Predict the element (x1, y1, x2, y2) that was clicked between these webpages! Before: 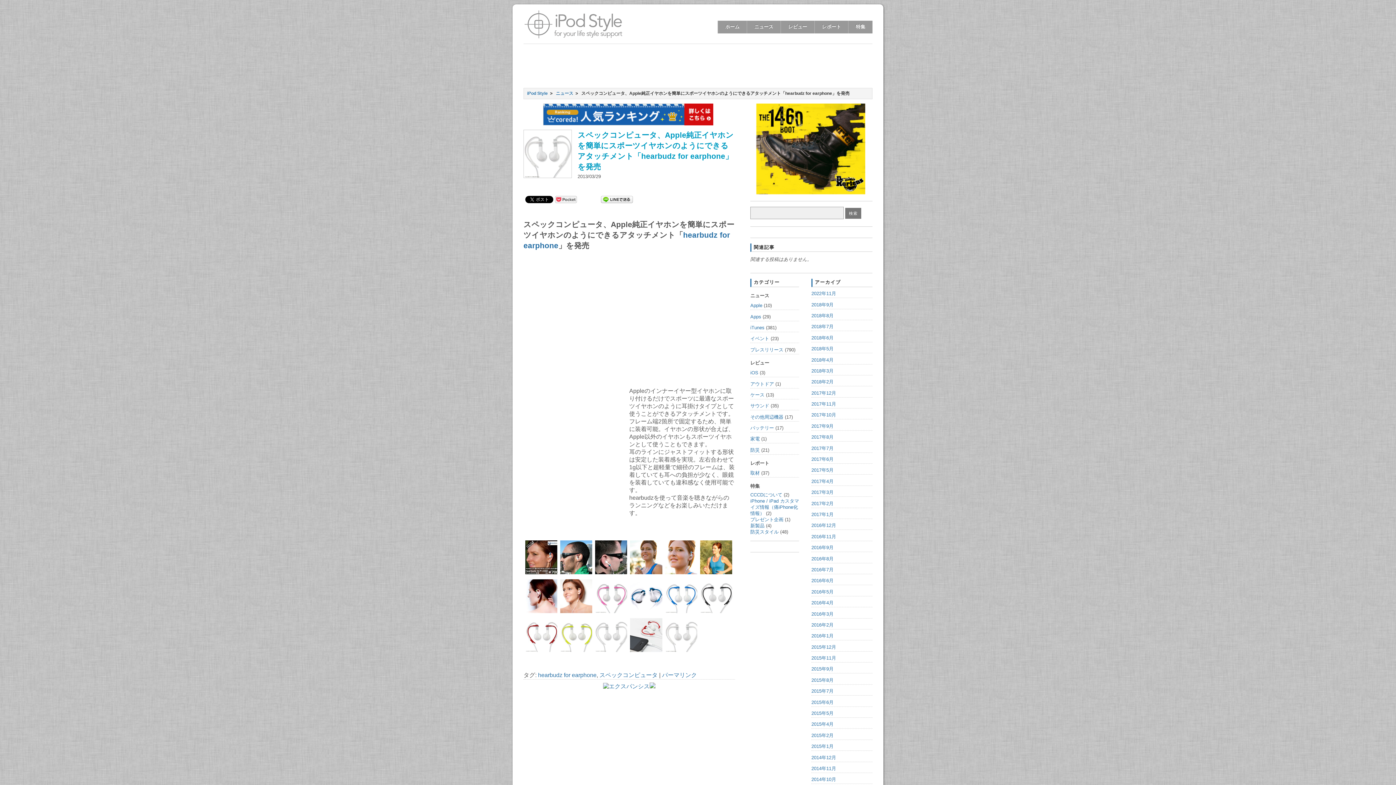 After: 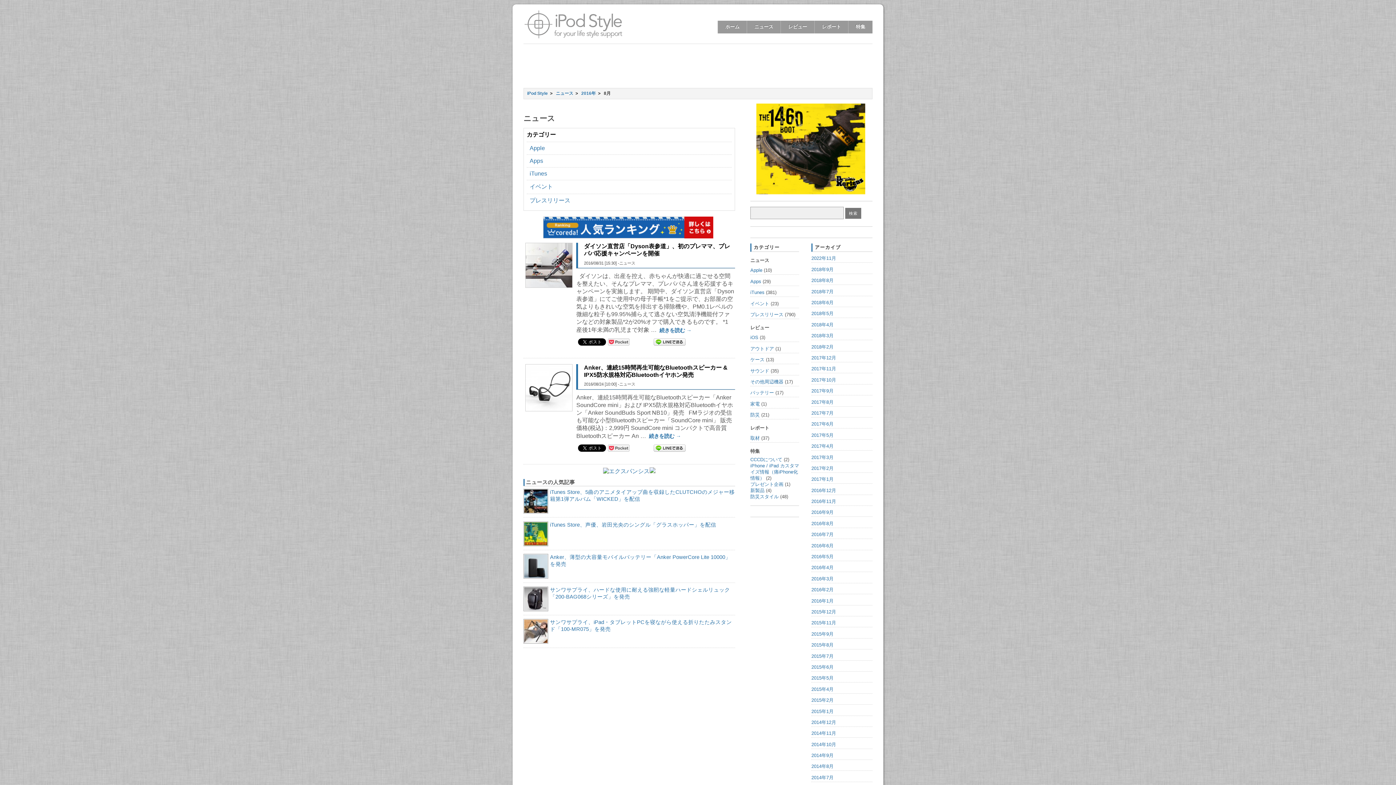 Action: bbox: (811, 556, 833, 561) label: 2016年8月